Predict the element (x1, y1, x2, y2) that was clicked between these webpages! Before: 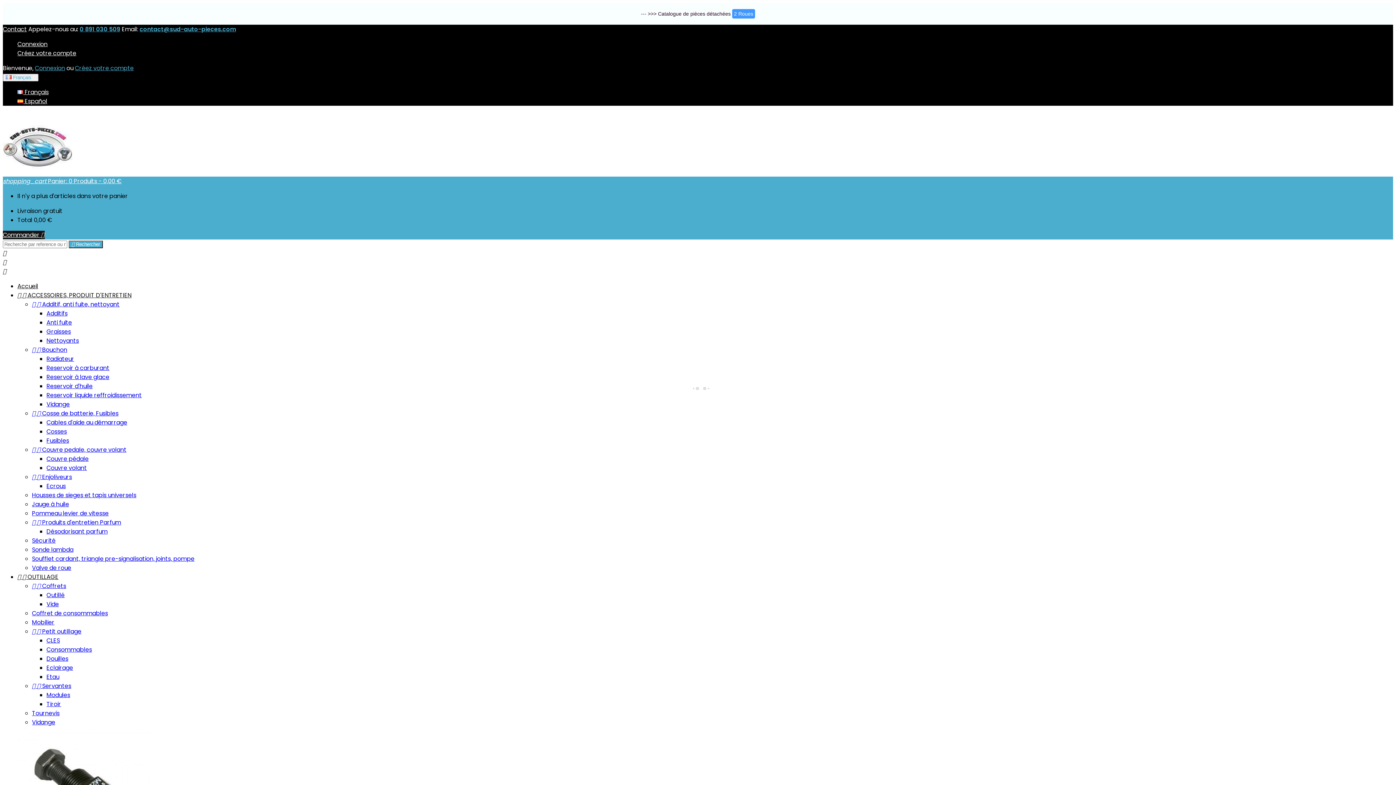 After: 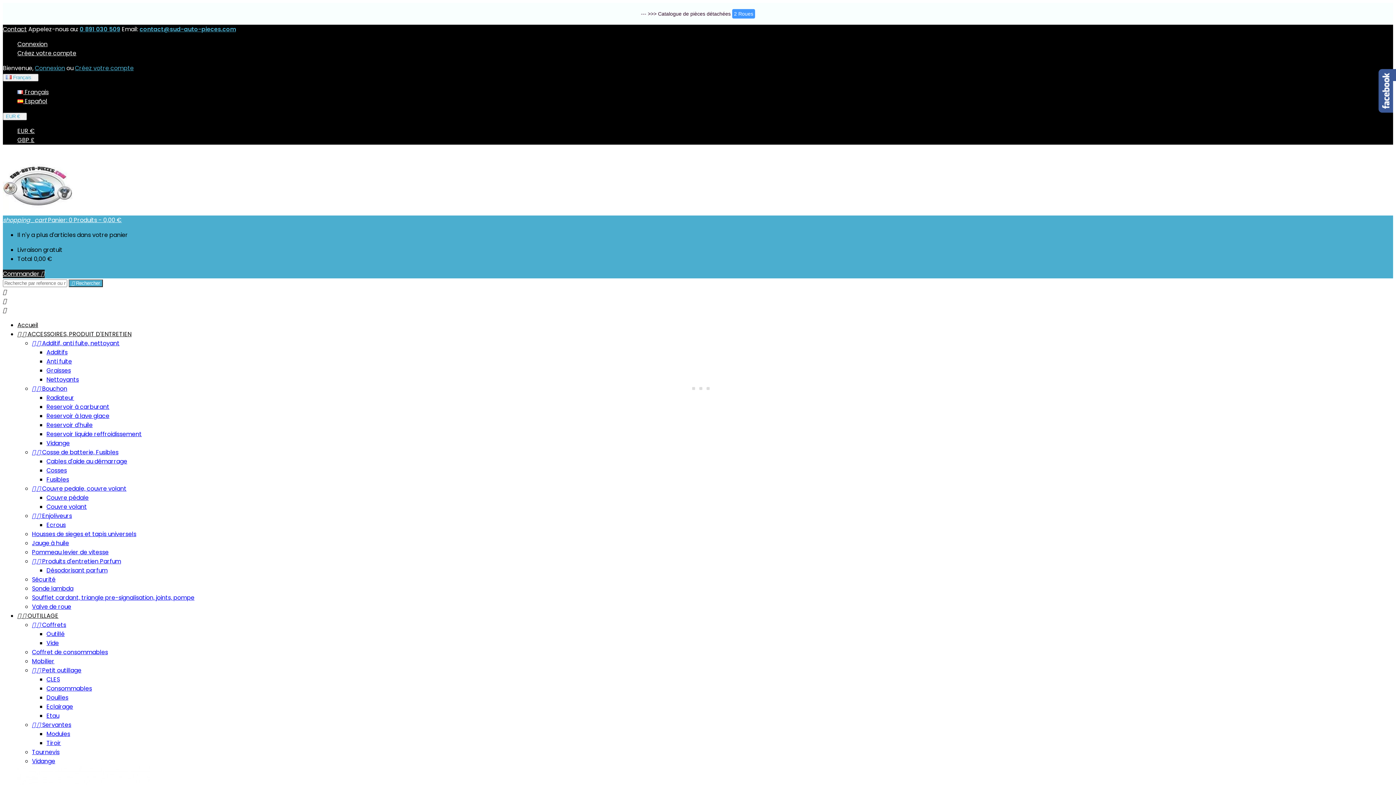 Action: label: Mobilier bbox: (32, 618, 54, 626)